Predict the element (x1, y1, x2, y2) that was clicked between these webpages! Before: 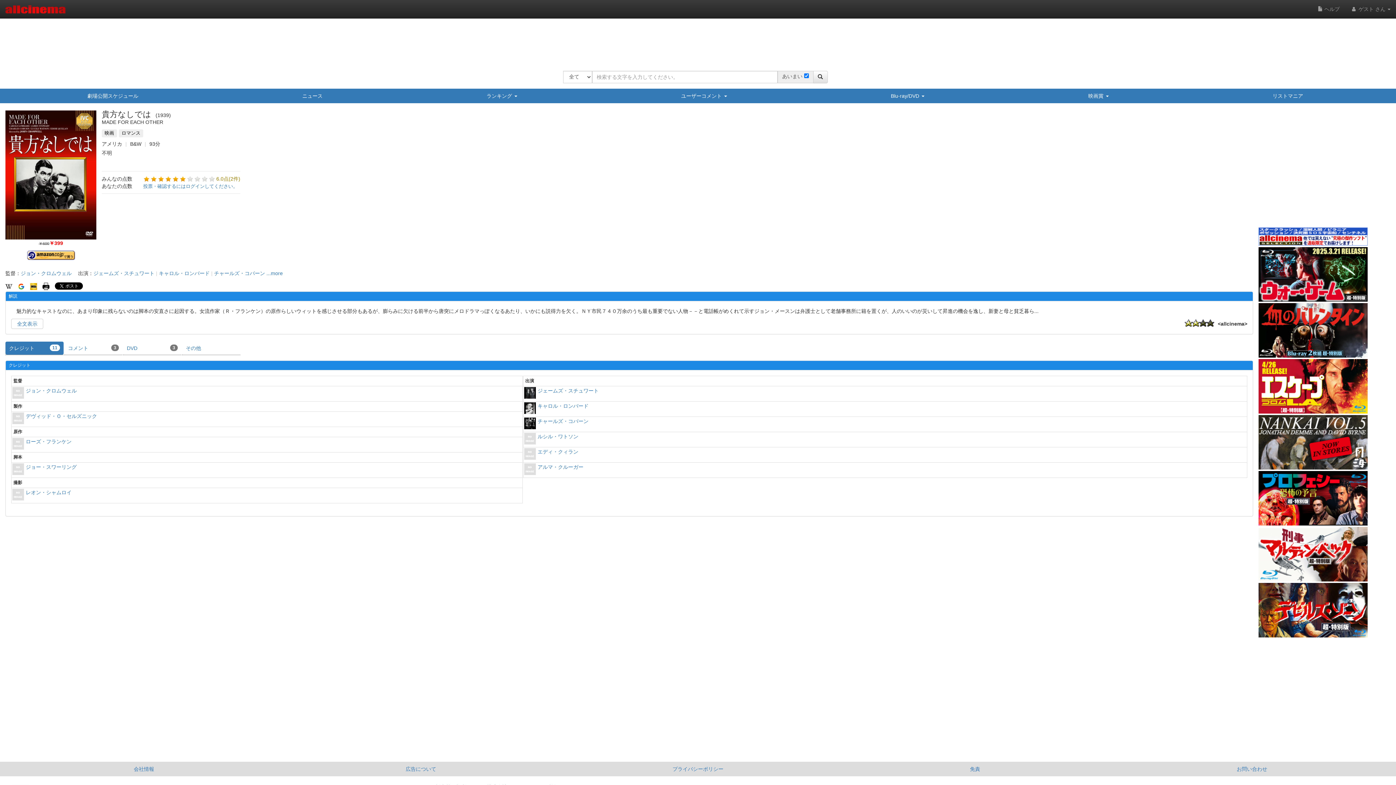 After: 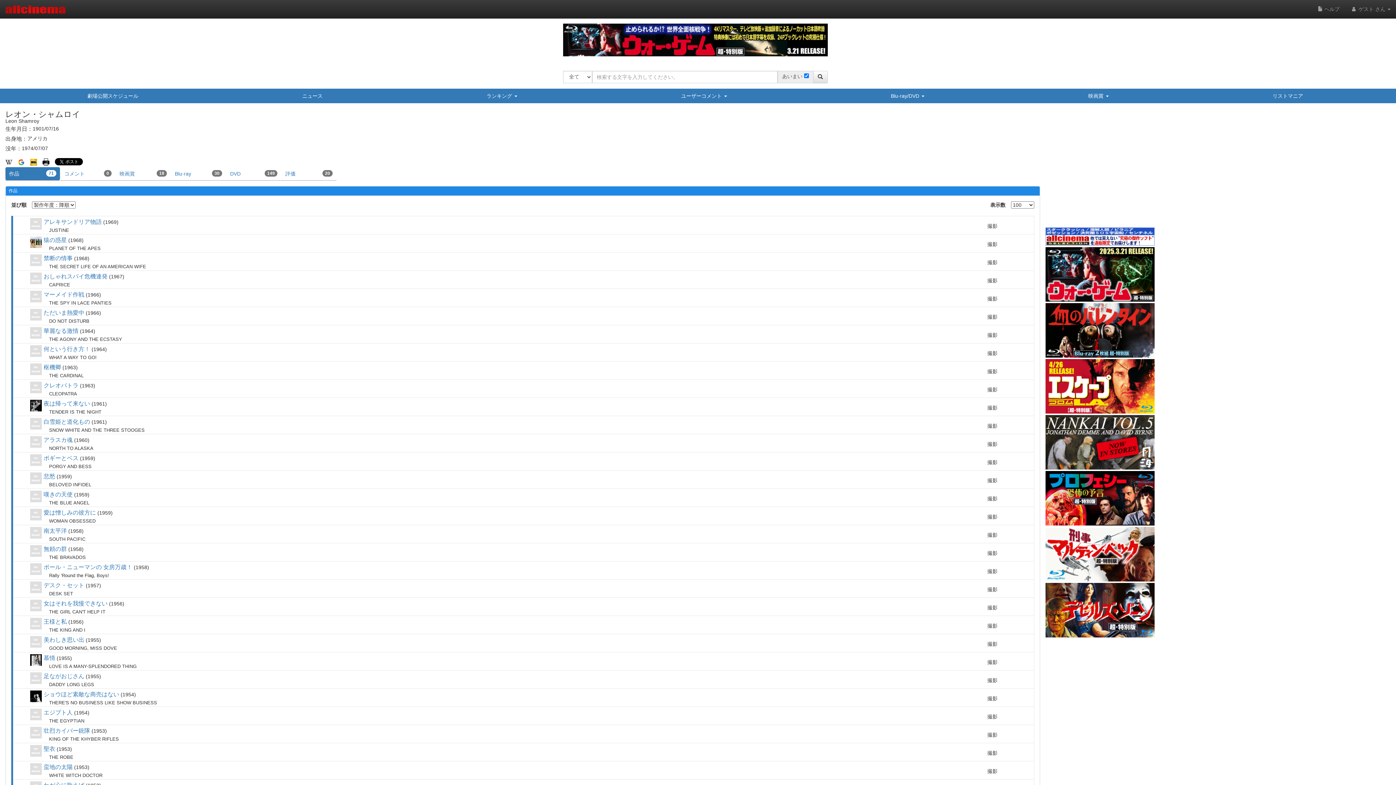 Action: bbox: (25, 489, 71, 502) label: レオン・シャムロイ